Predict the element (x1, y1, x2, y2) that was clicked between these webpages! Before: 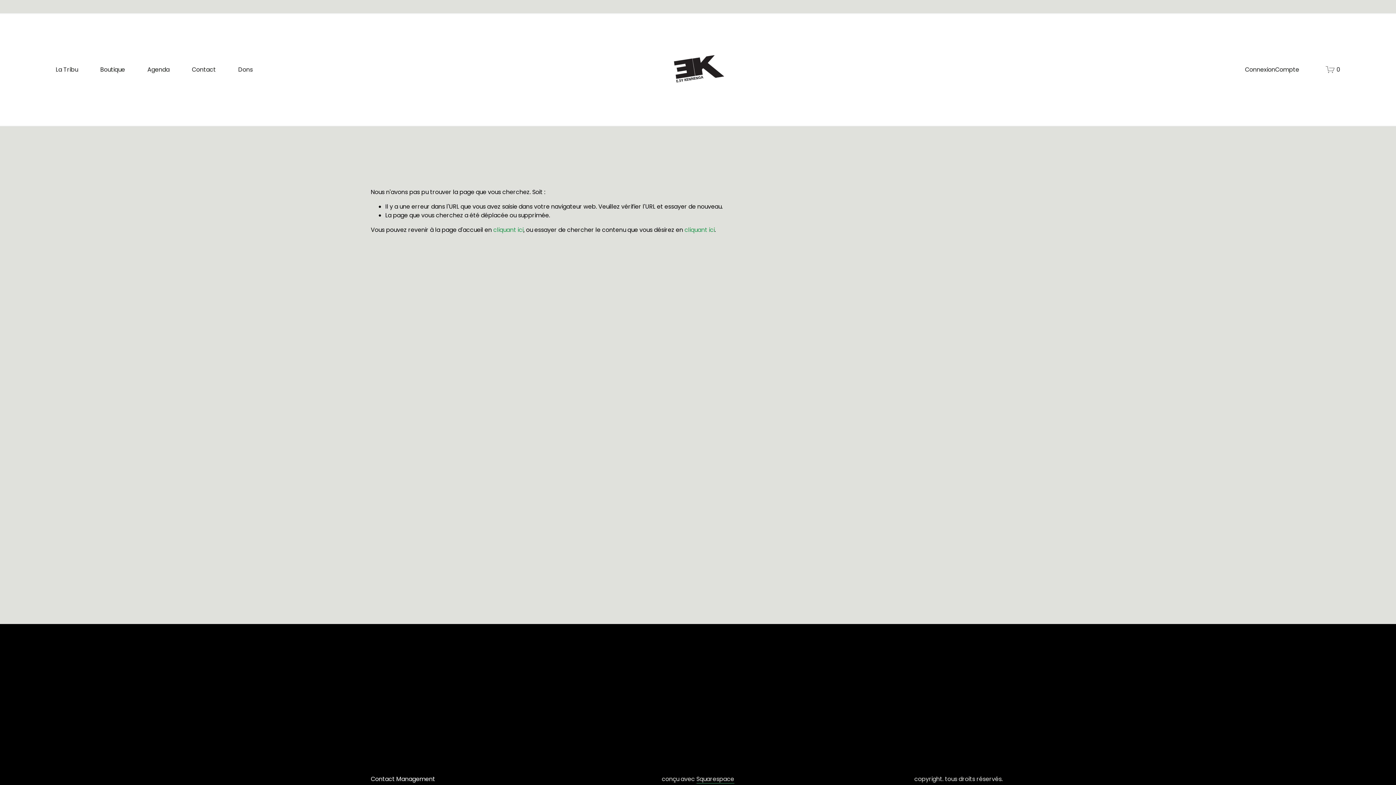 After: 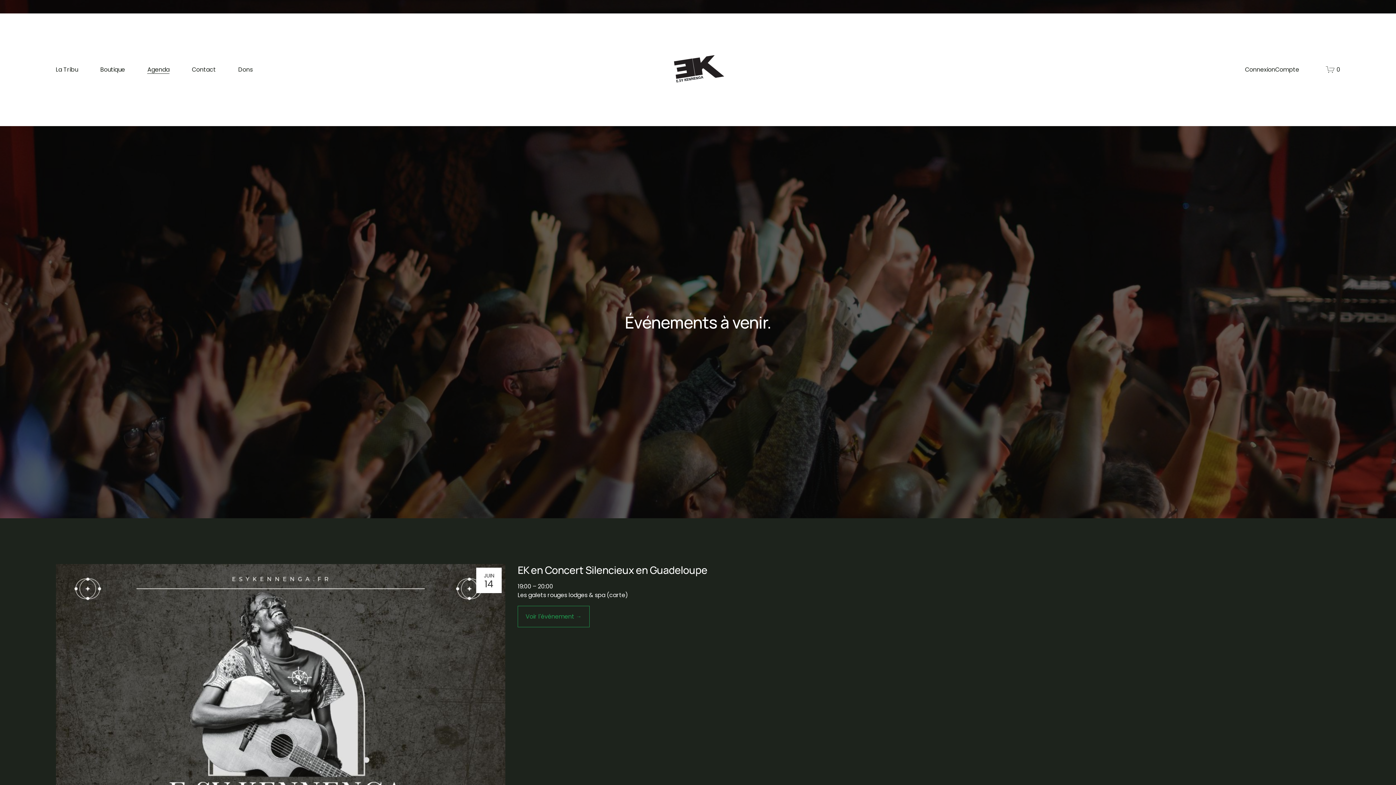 Action: label: Agenda bbox: (147, 64, 169, 74)